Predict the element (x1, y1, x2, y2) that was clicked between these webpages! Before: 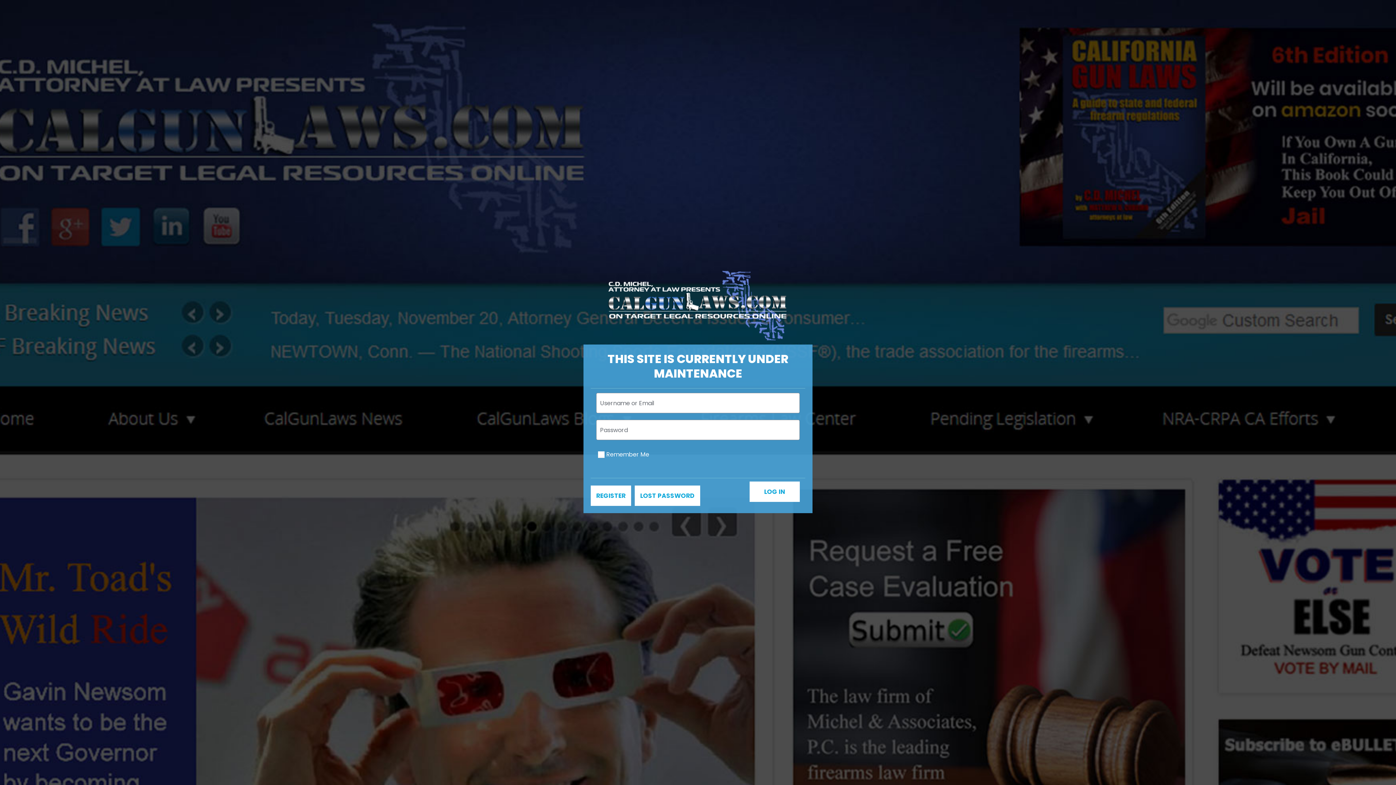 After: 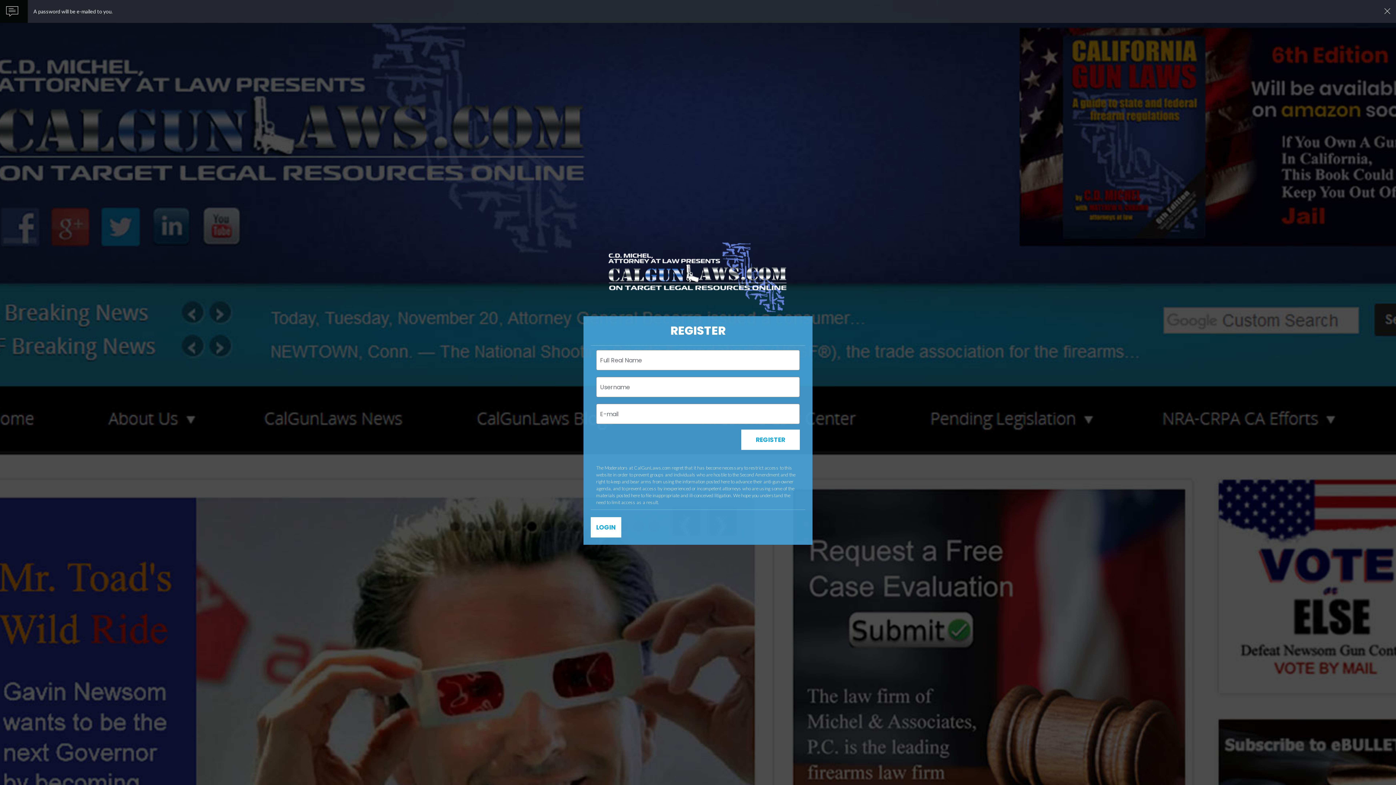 Action: label: REGISTER bbox: (590, 485, 631, 506)